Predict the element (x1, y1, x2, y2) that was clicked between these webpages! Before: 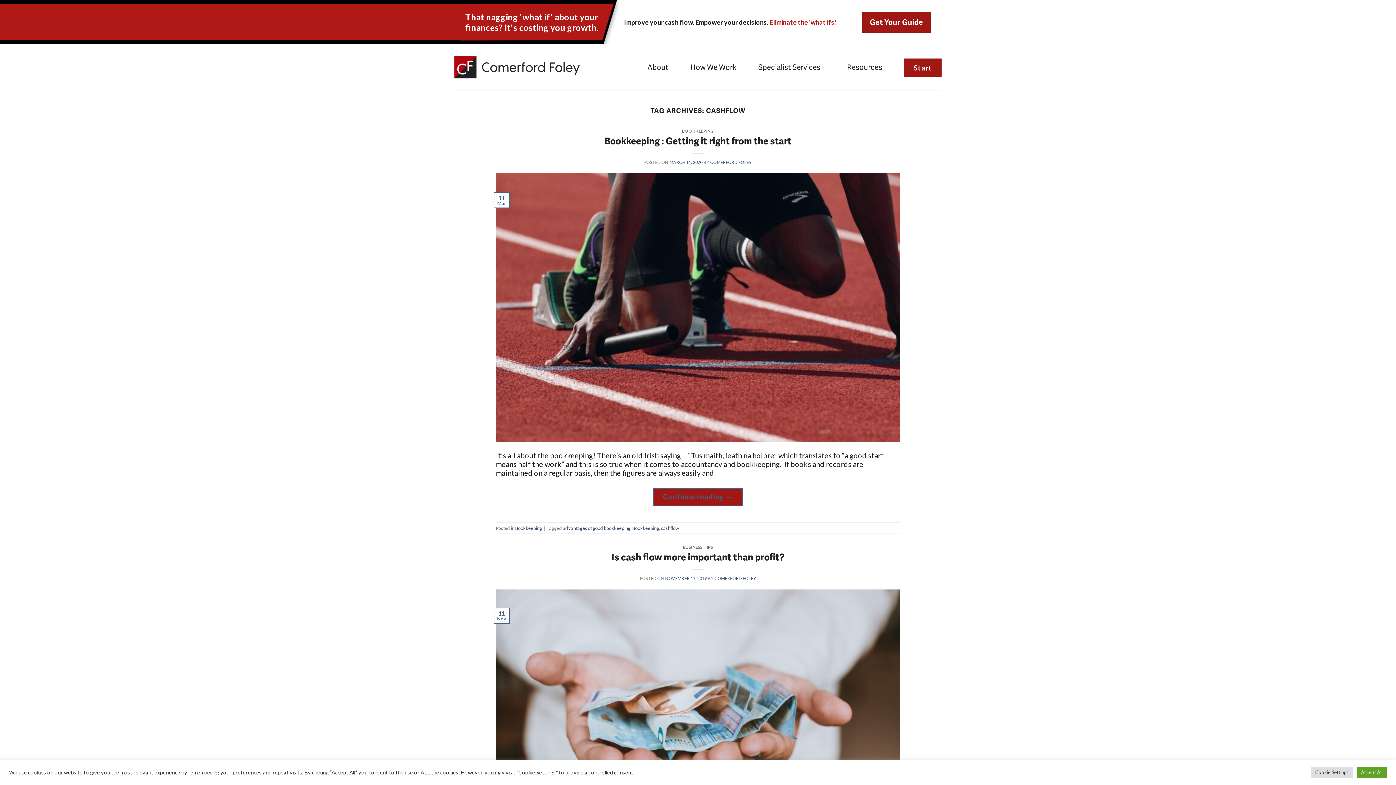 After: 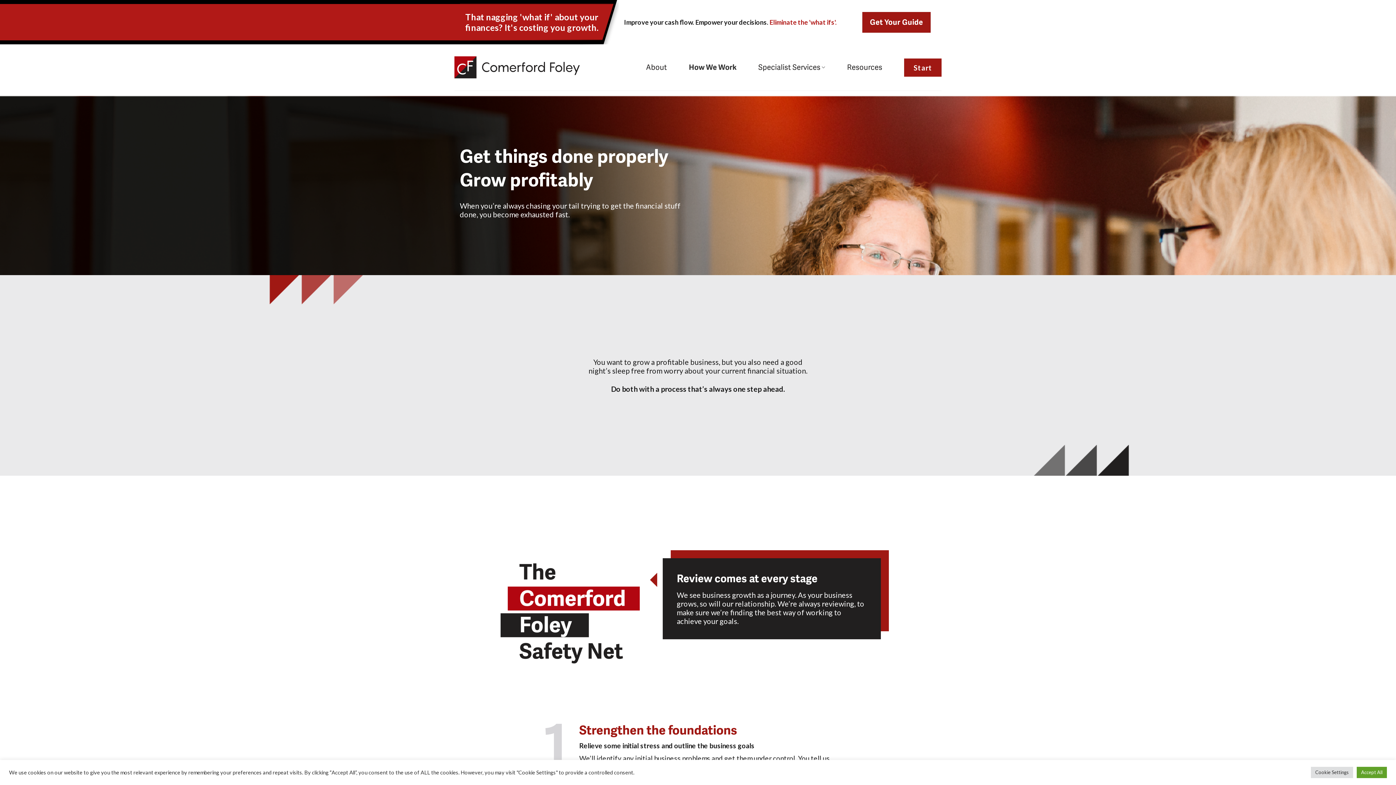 Action: label: How We Work bbox: (690, 60, 736, 74)